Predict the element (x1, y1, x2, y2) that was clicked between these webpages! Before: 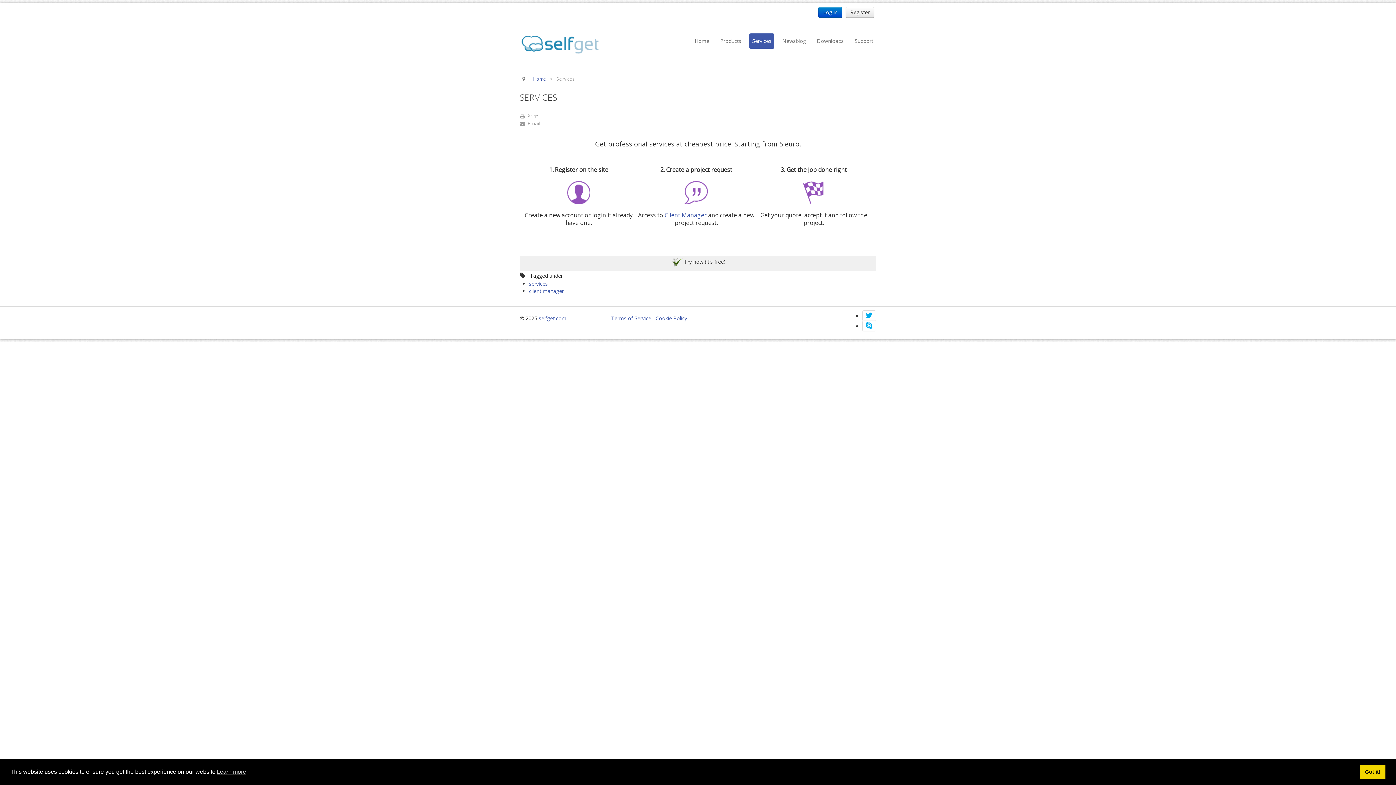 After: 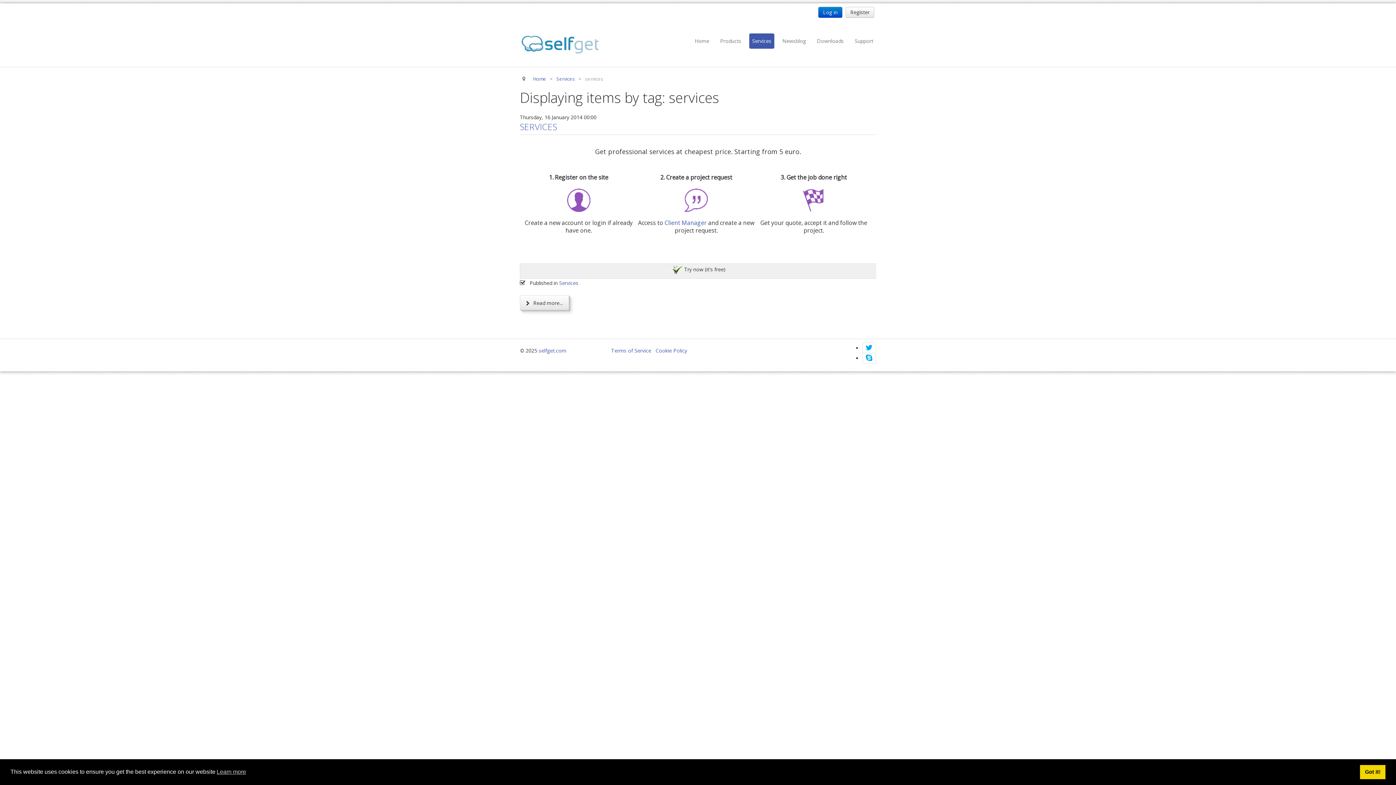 Action: bbox: (529, 280, 548, 287) label: services